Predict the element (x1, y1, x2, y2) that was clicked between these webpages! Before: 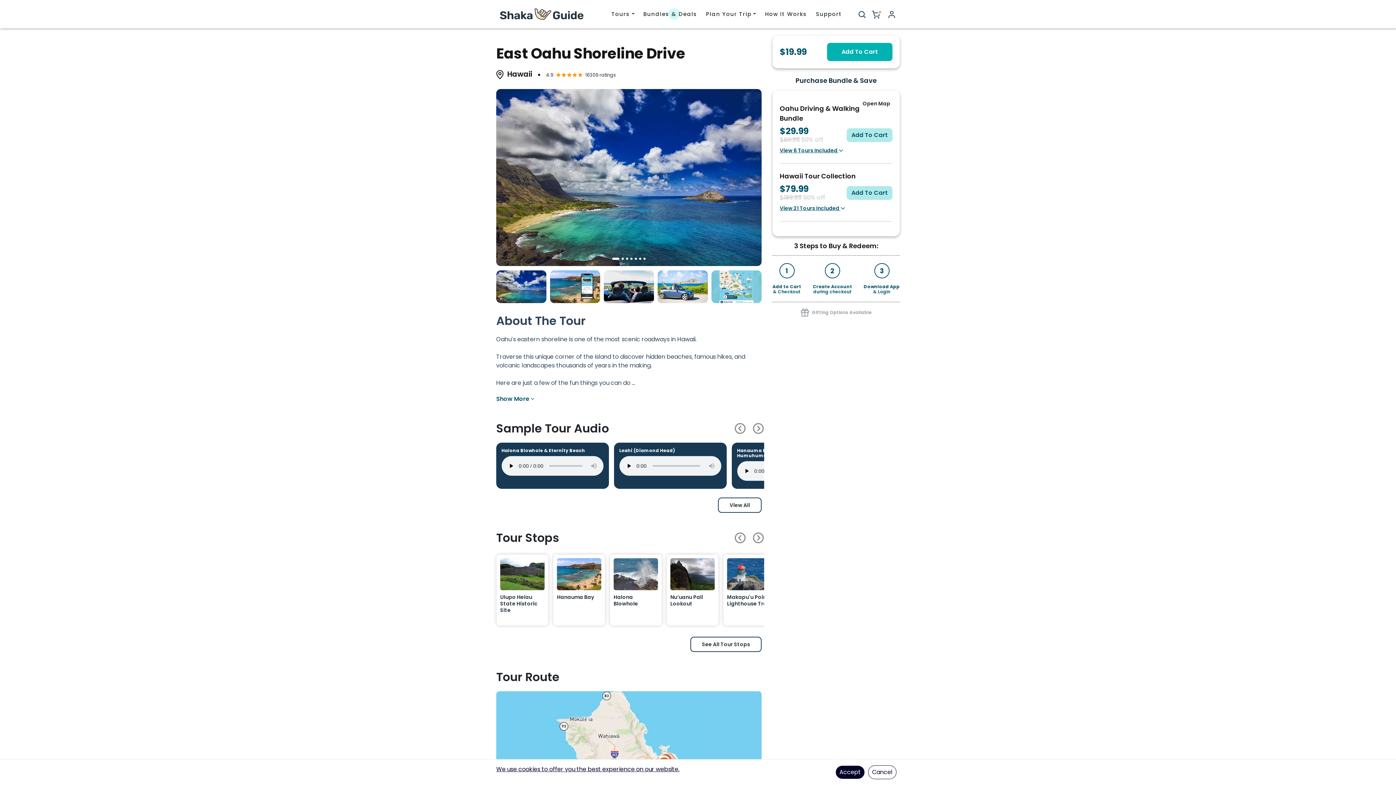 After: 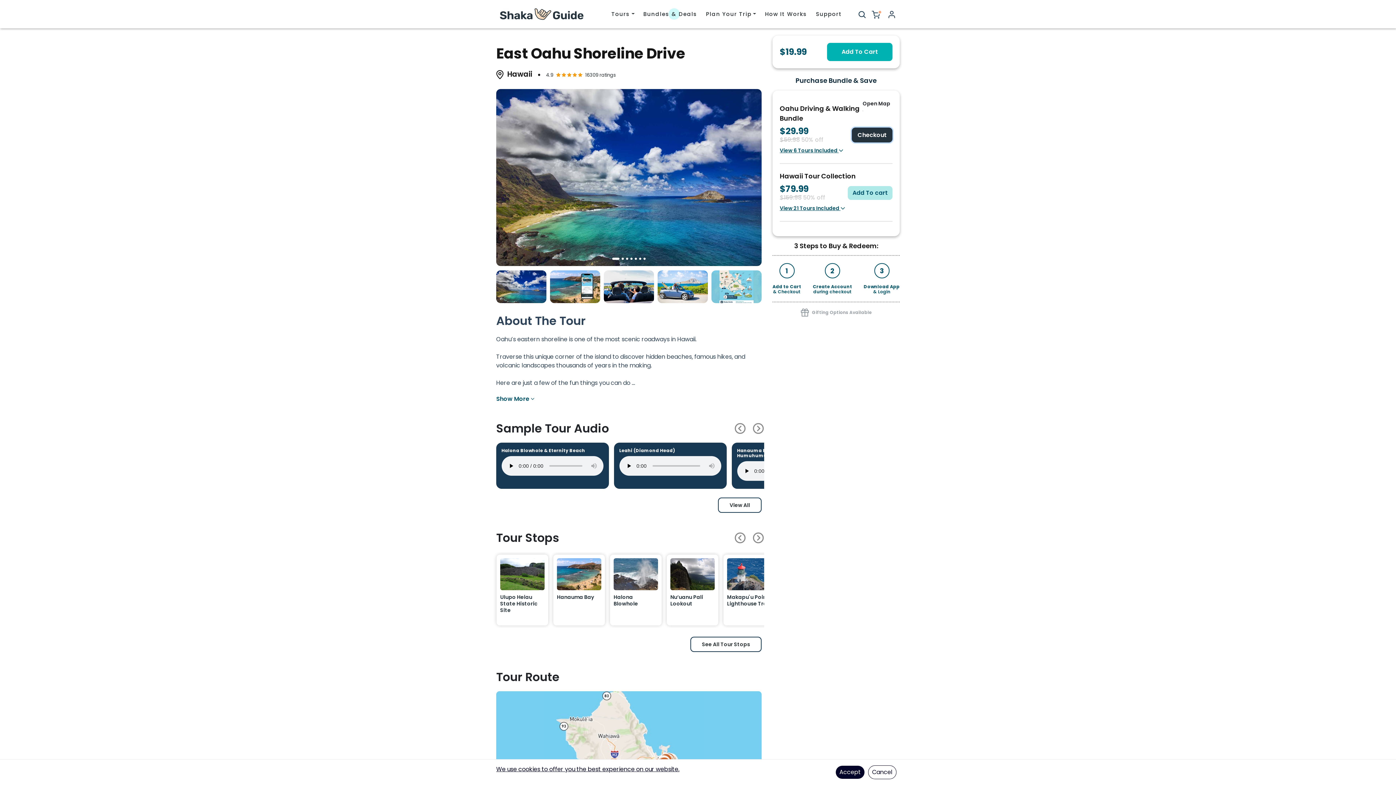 Action: label: Add To Cart bbox: (846, 128, 892, 142)